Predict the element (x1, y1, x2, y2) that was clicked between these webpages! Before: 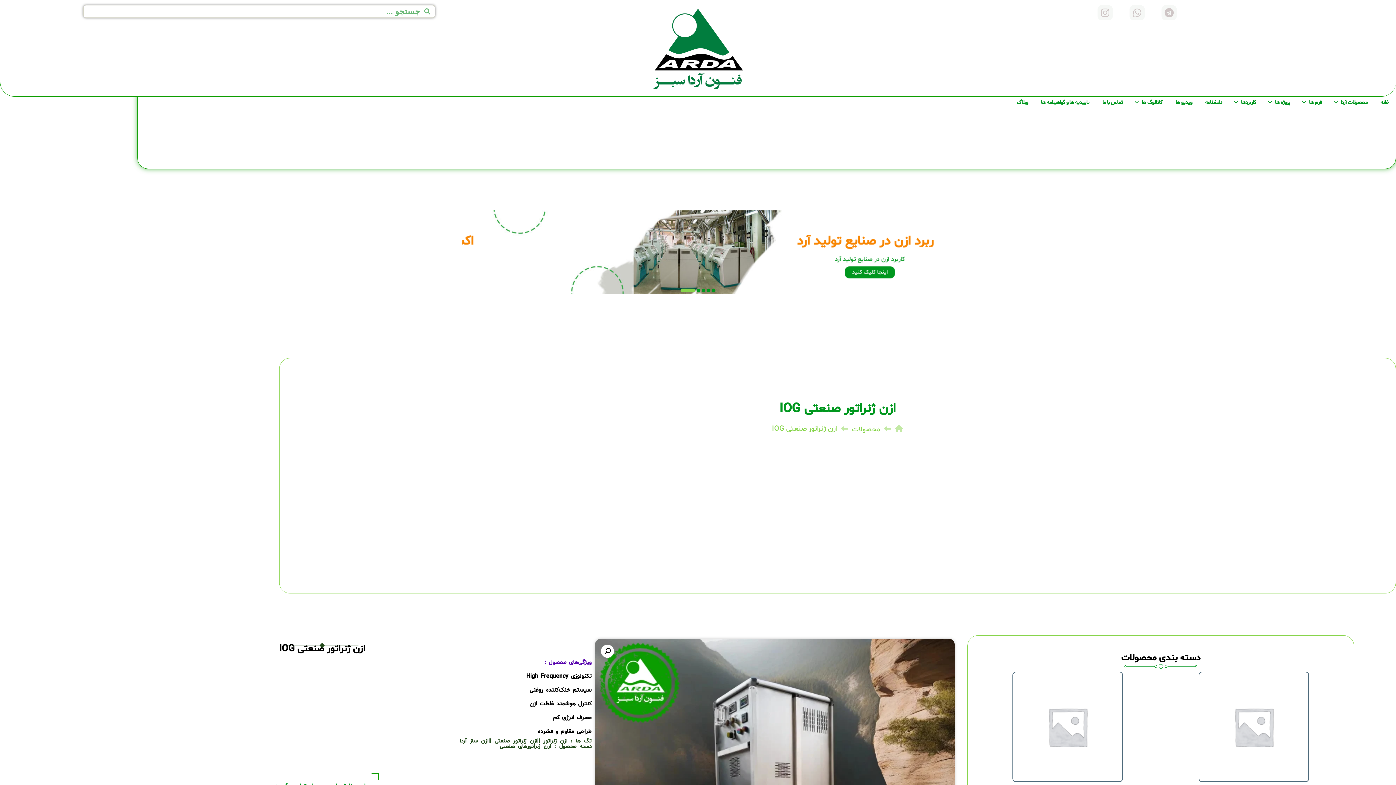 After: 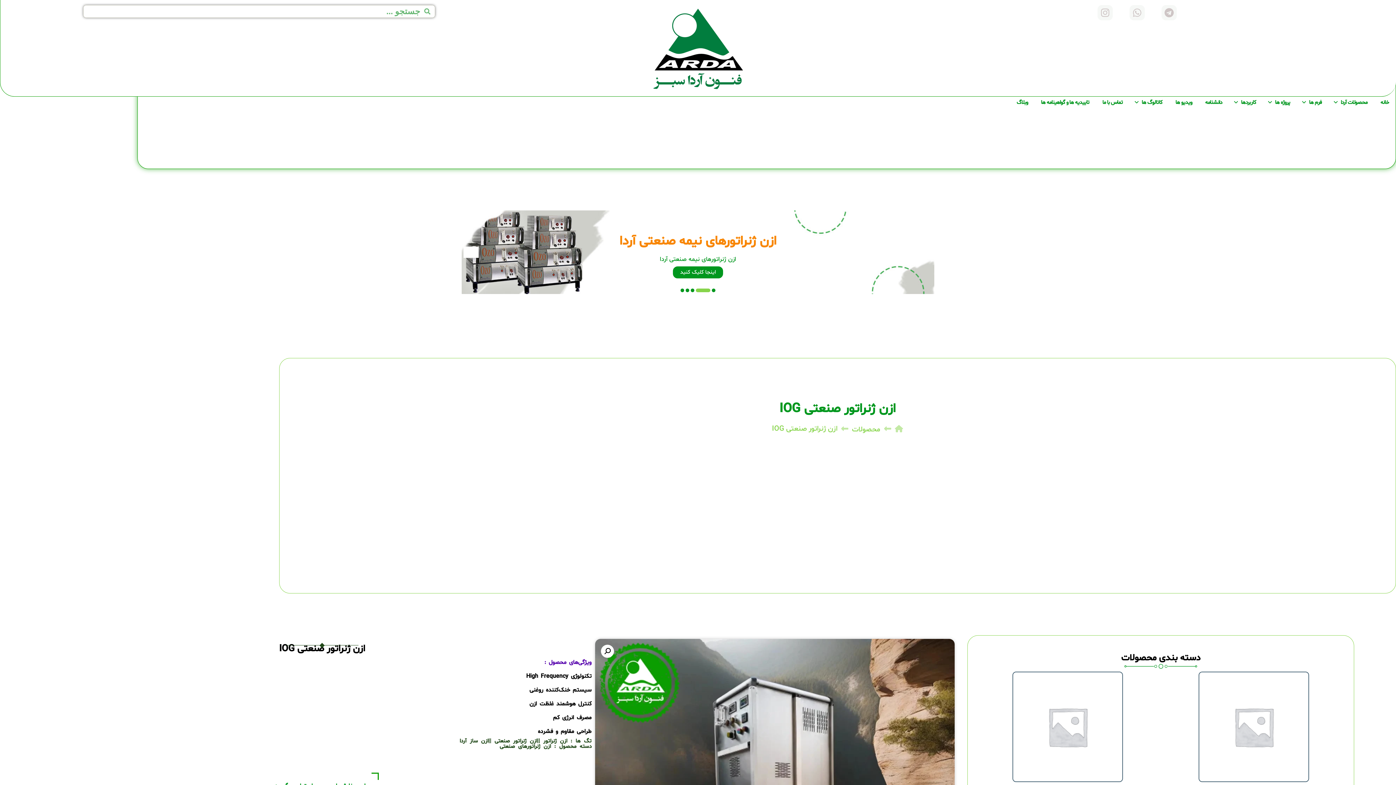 Action: bbox: (463, 246, 478, 257) label: Next